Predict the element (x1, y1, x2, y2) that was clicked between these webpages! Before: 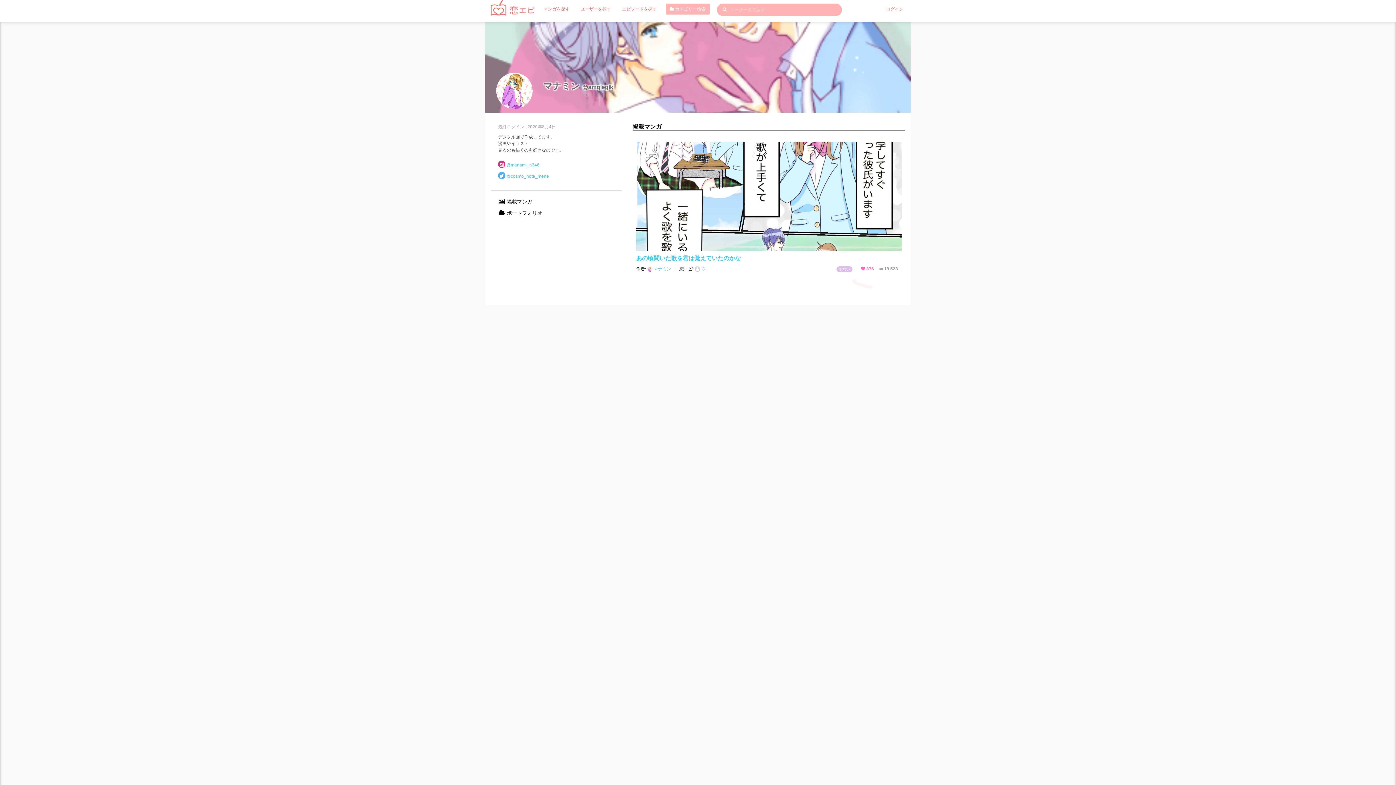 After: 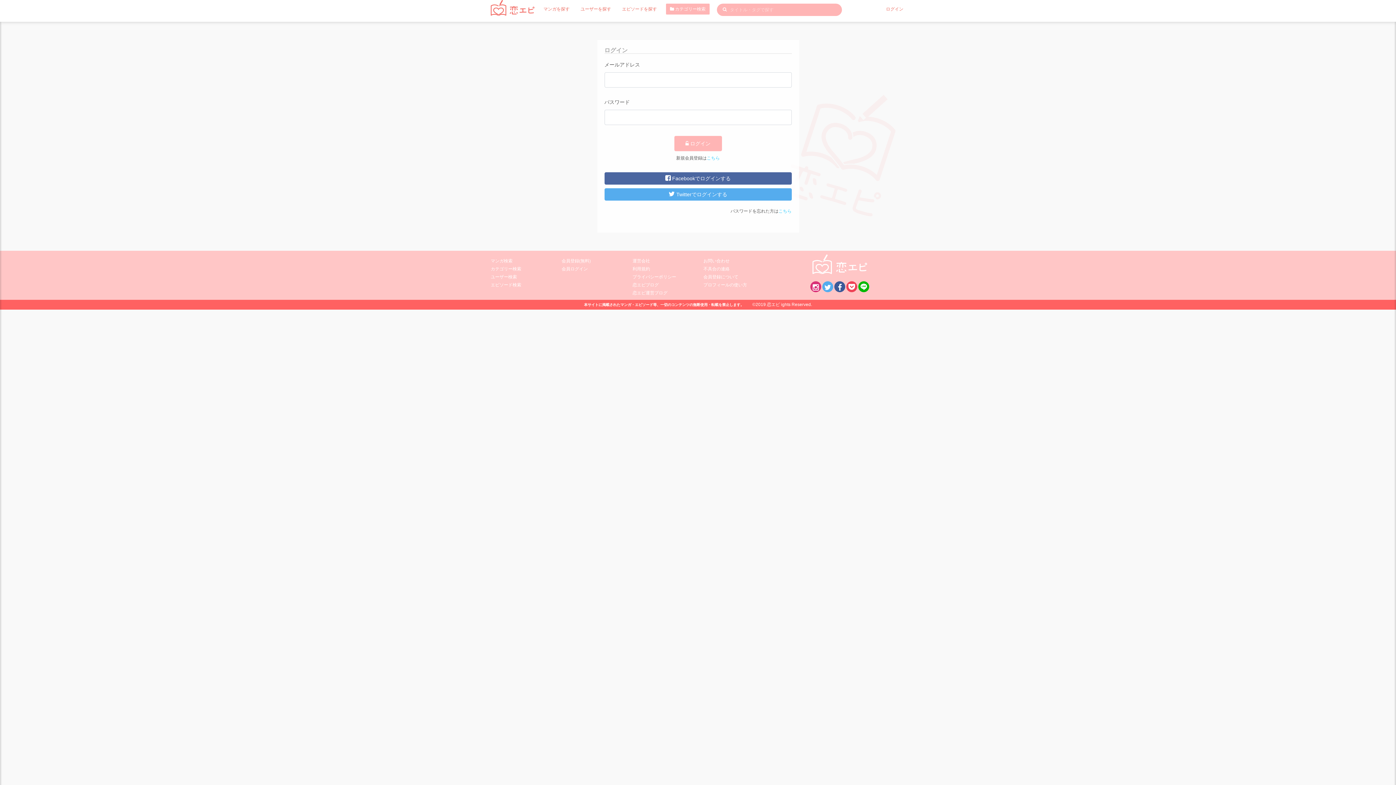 Action: bbox: (886, 5, 903, 12) label: ログイン